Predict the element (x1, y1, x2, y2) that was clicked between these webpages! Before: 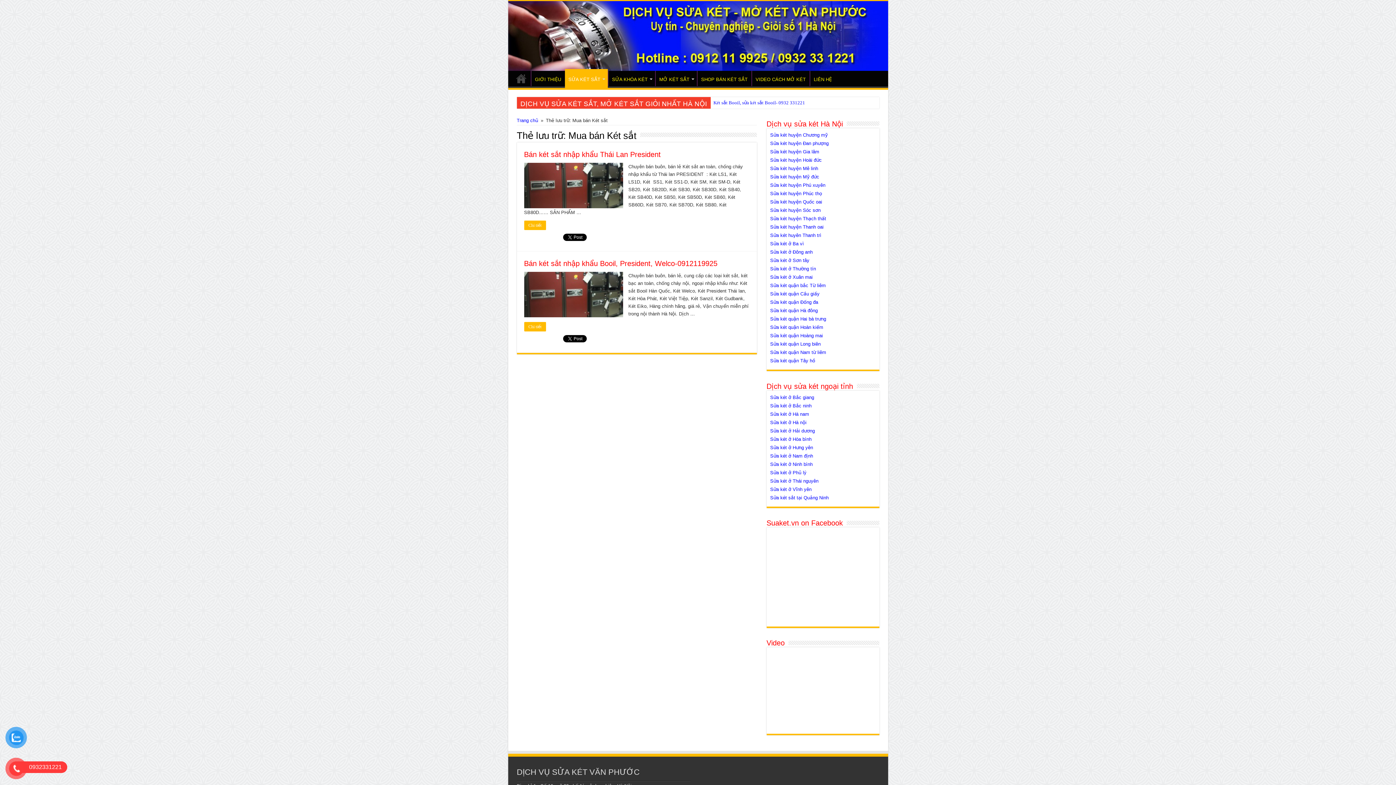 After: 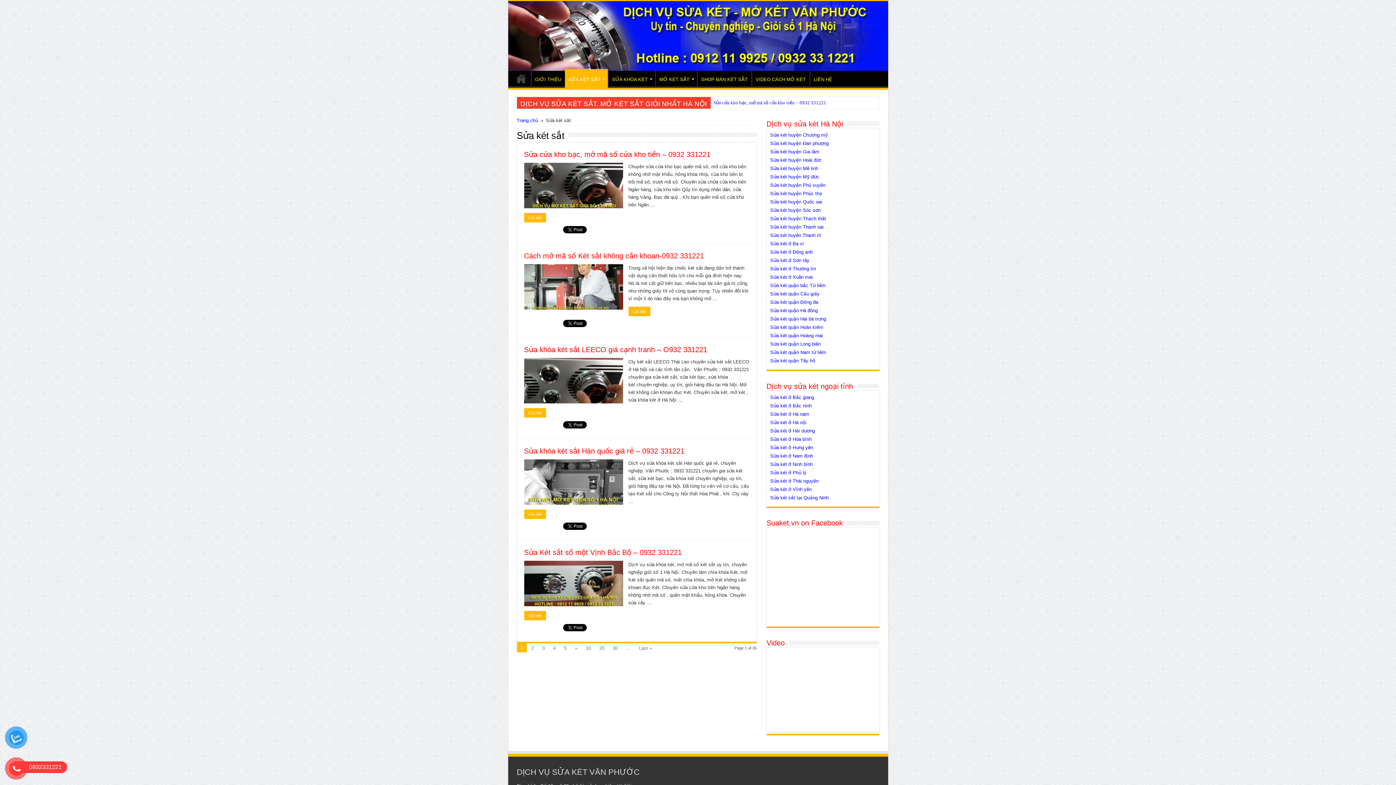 Action: bbox: (770, 478, 818, 484) label: Sửa két ở Thái nguyên